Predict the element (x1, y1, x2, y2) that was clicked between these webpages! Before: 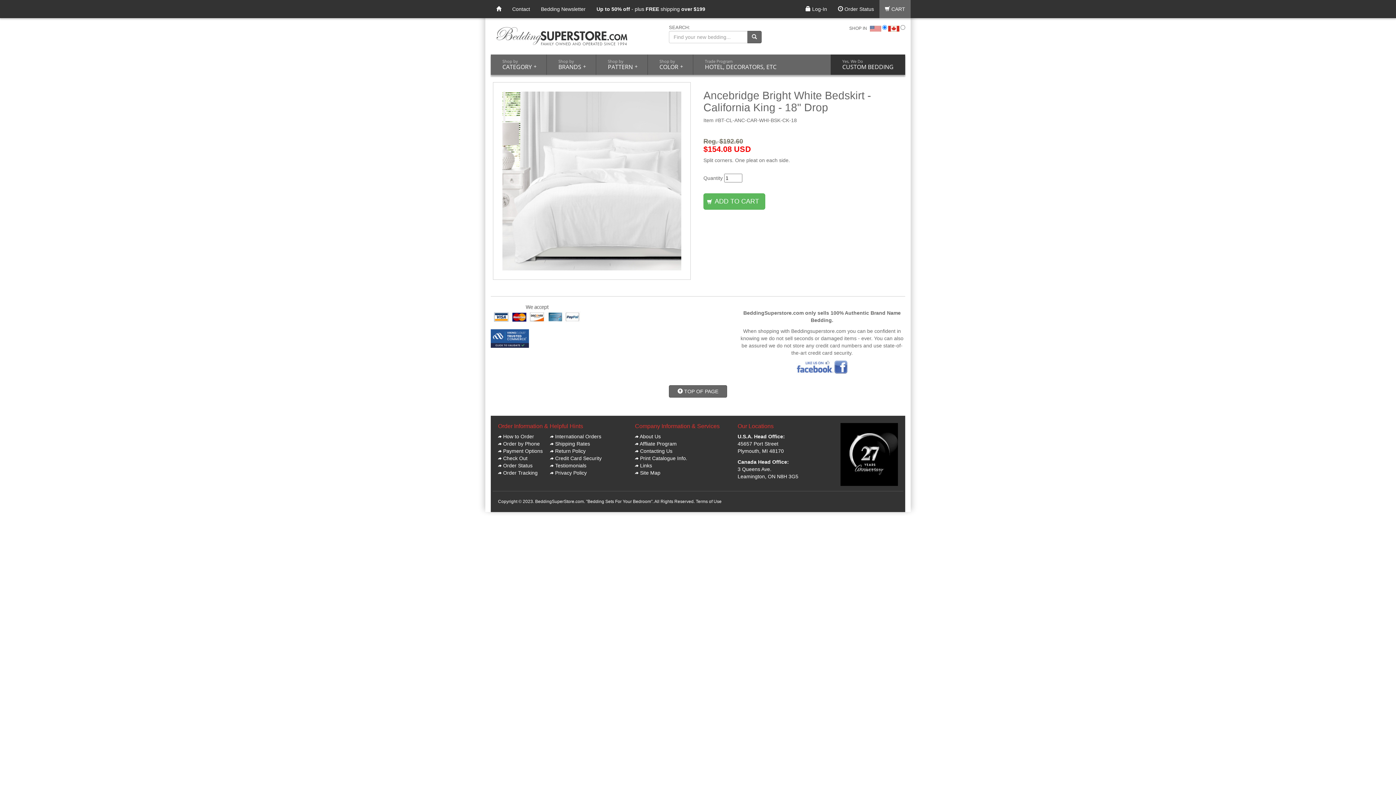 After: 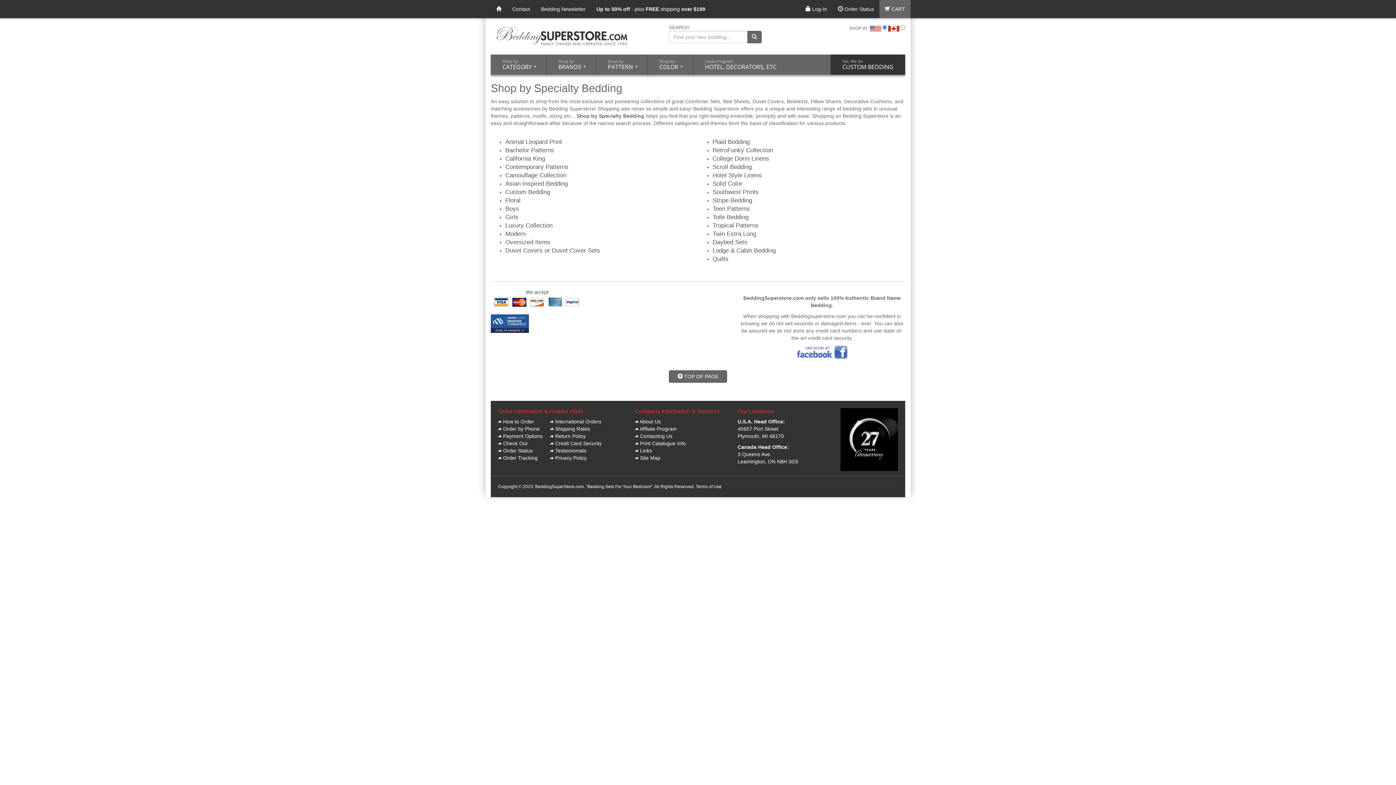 Action: bbox: (596, 54, 647, 74) label: Shop by
PATTERN
+